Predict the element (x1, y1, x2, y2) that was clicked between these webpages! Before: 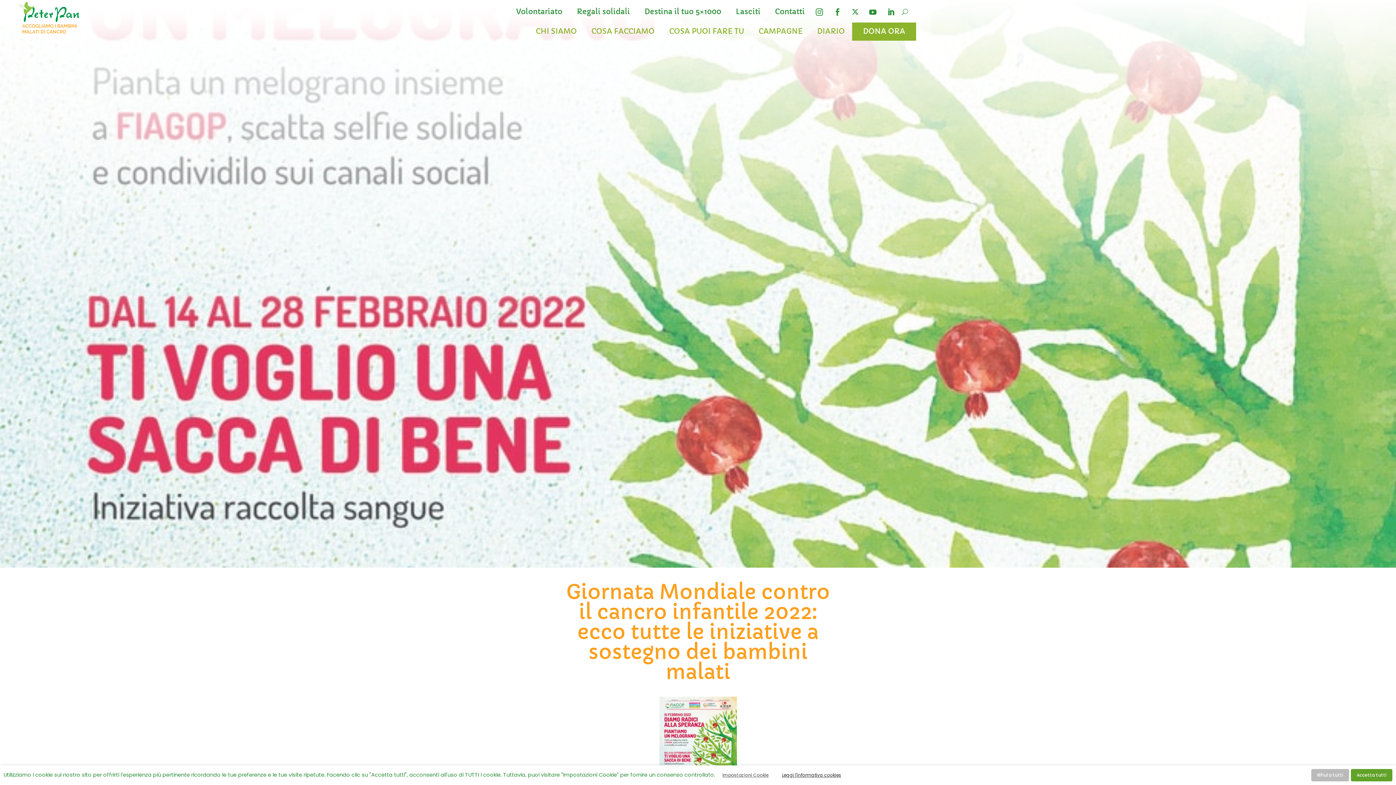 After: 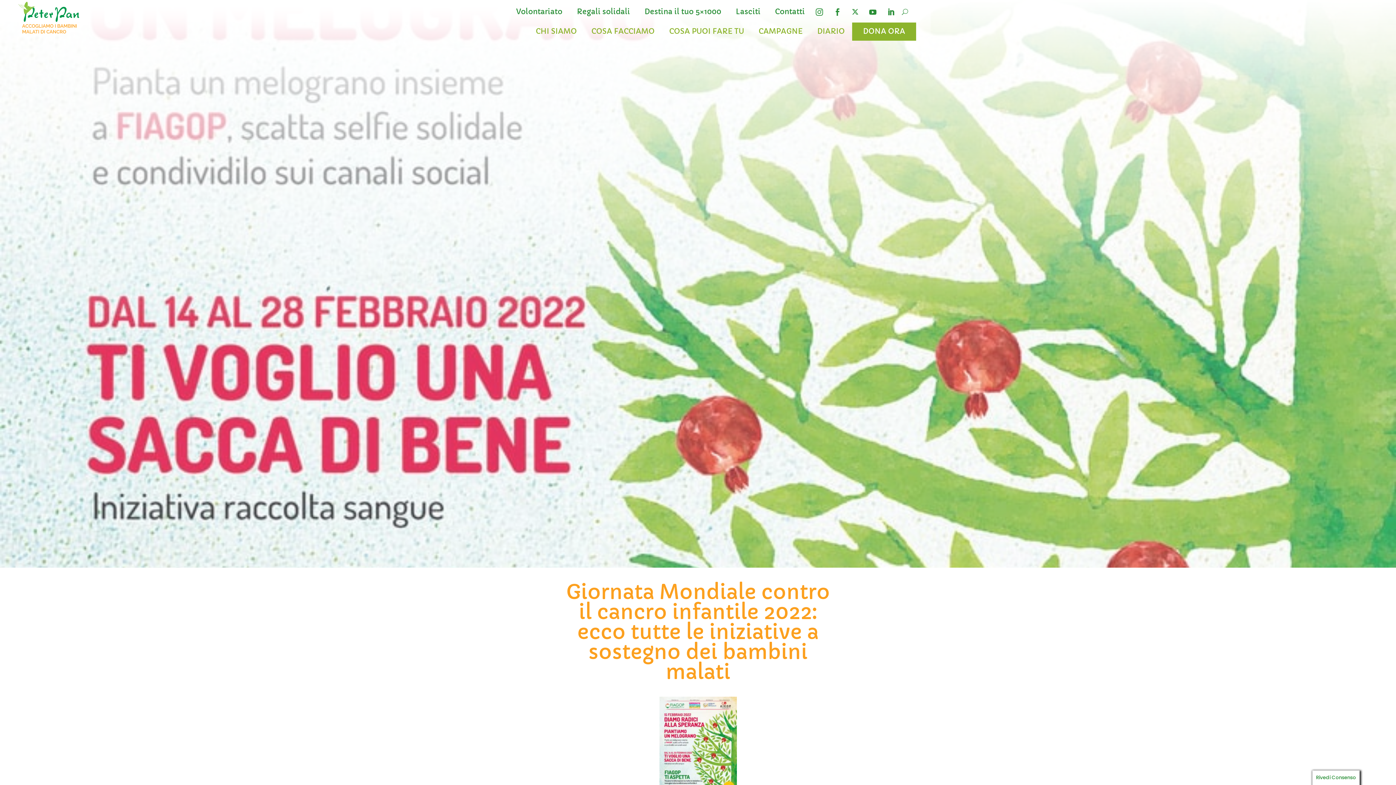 Action: bbox: (1311, 769, 1349, 781) label: Rifiuta tutti